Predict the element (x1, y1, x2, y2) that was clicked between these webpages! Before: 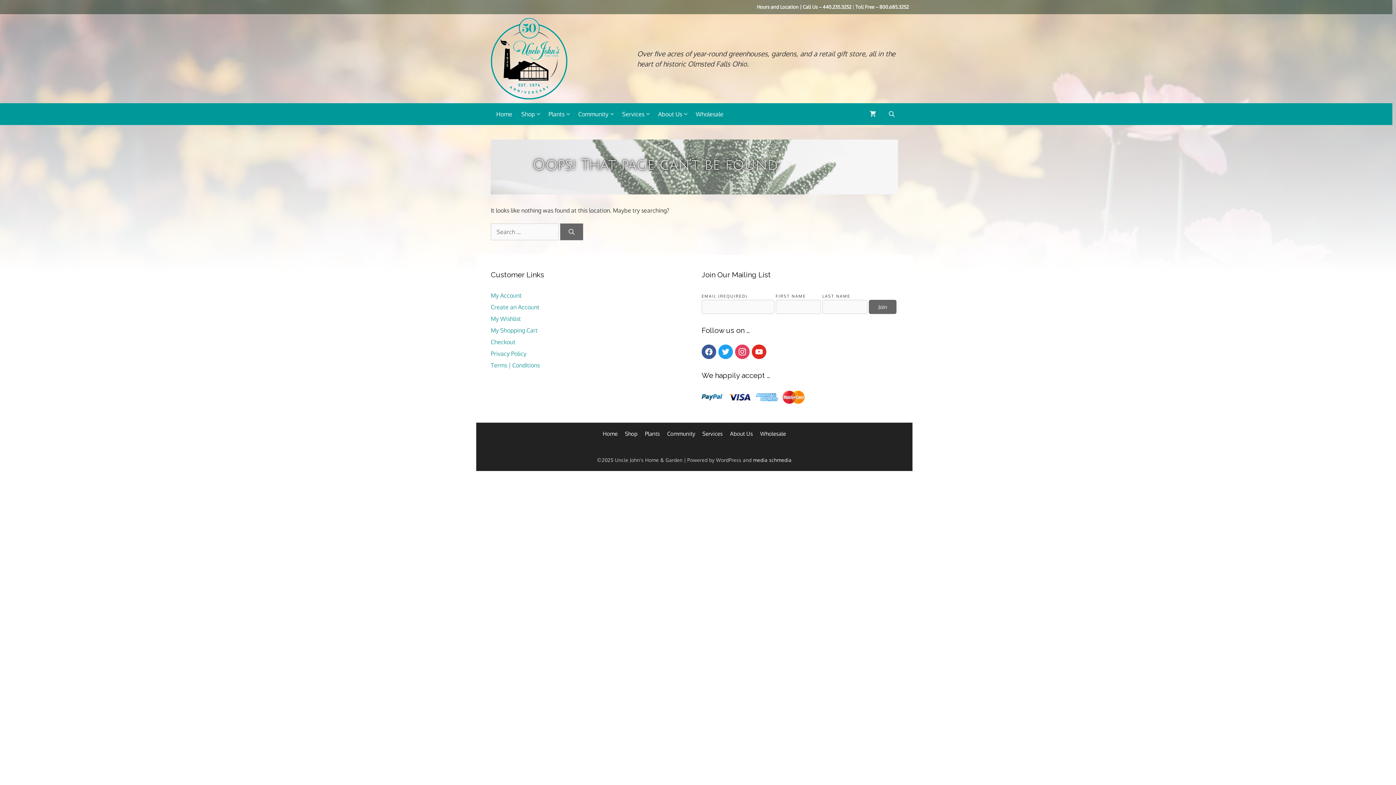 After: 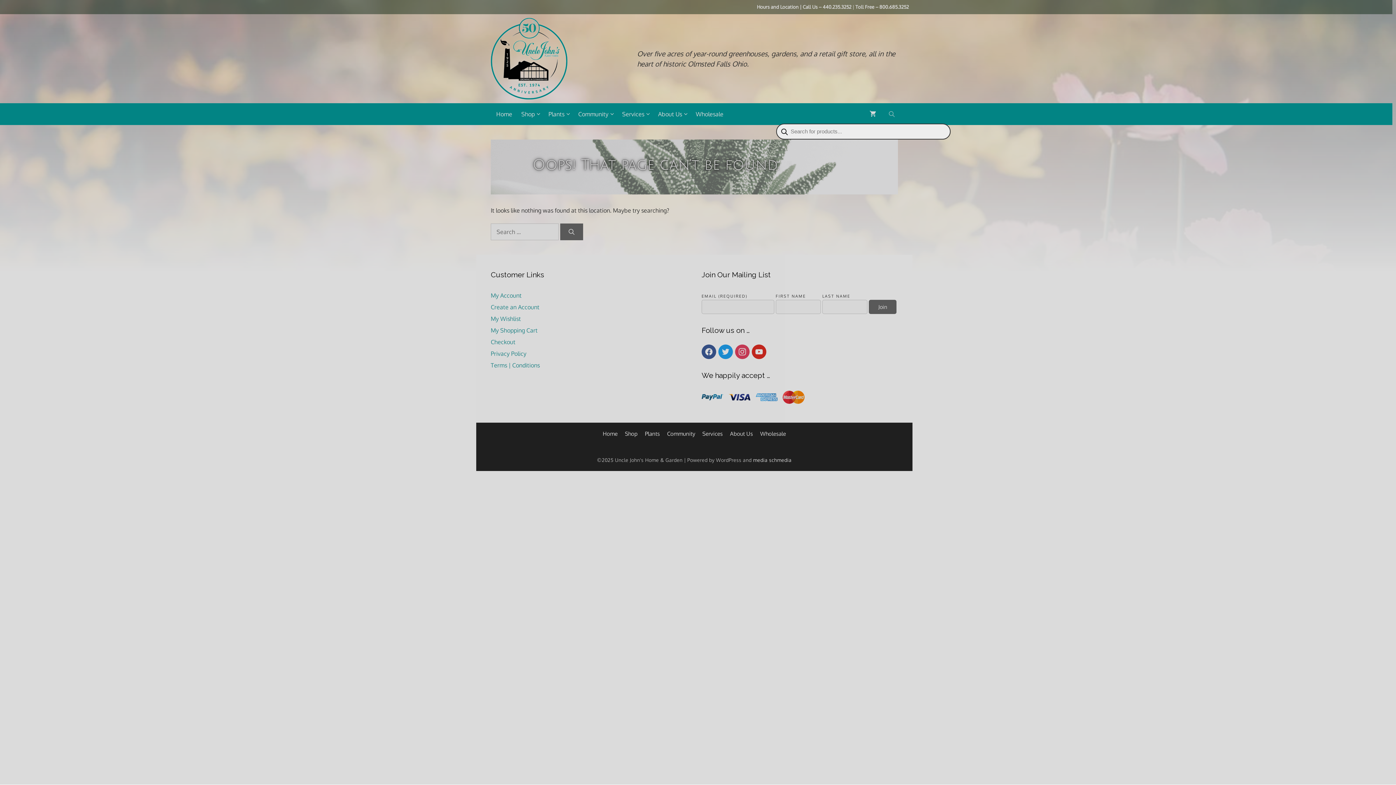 Action: bbox: (889, 110, 896, 117)